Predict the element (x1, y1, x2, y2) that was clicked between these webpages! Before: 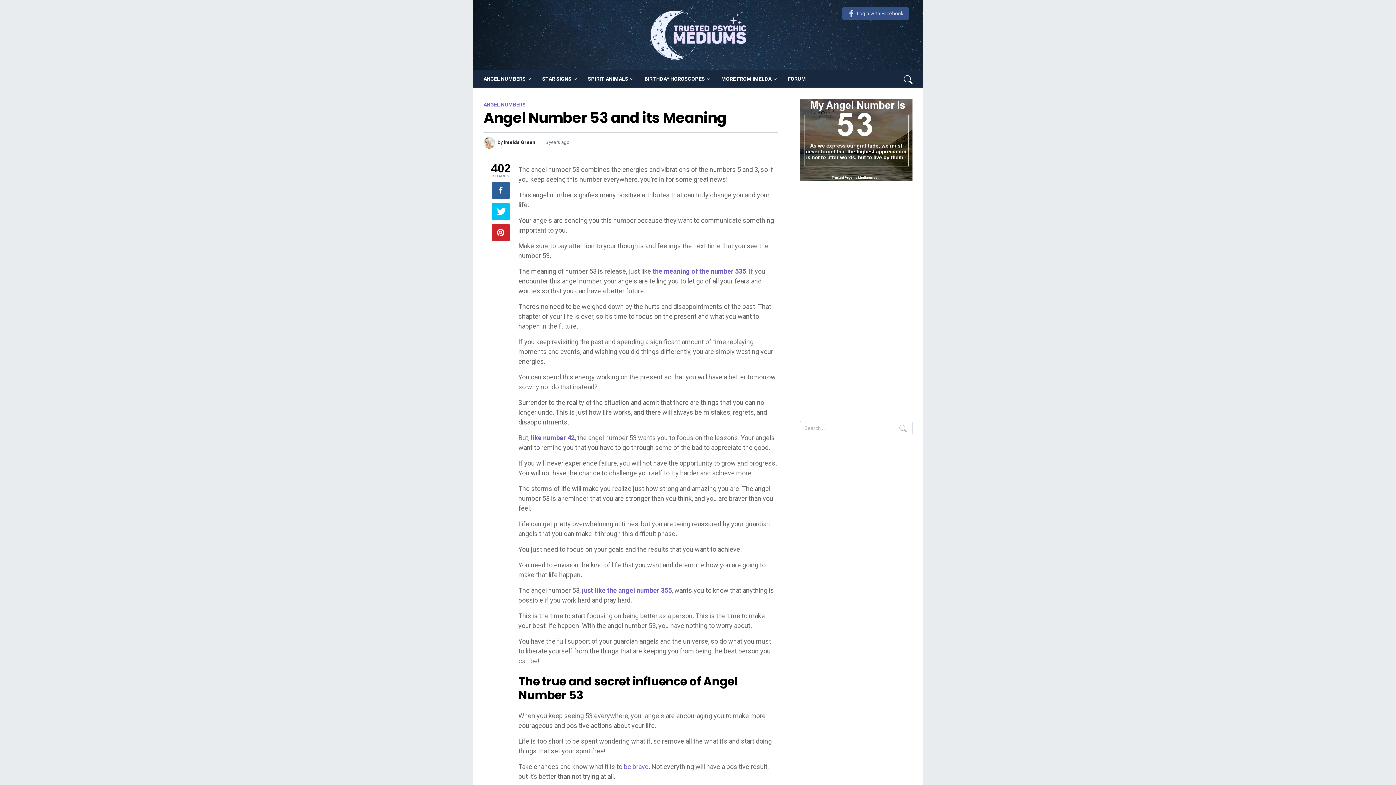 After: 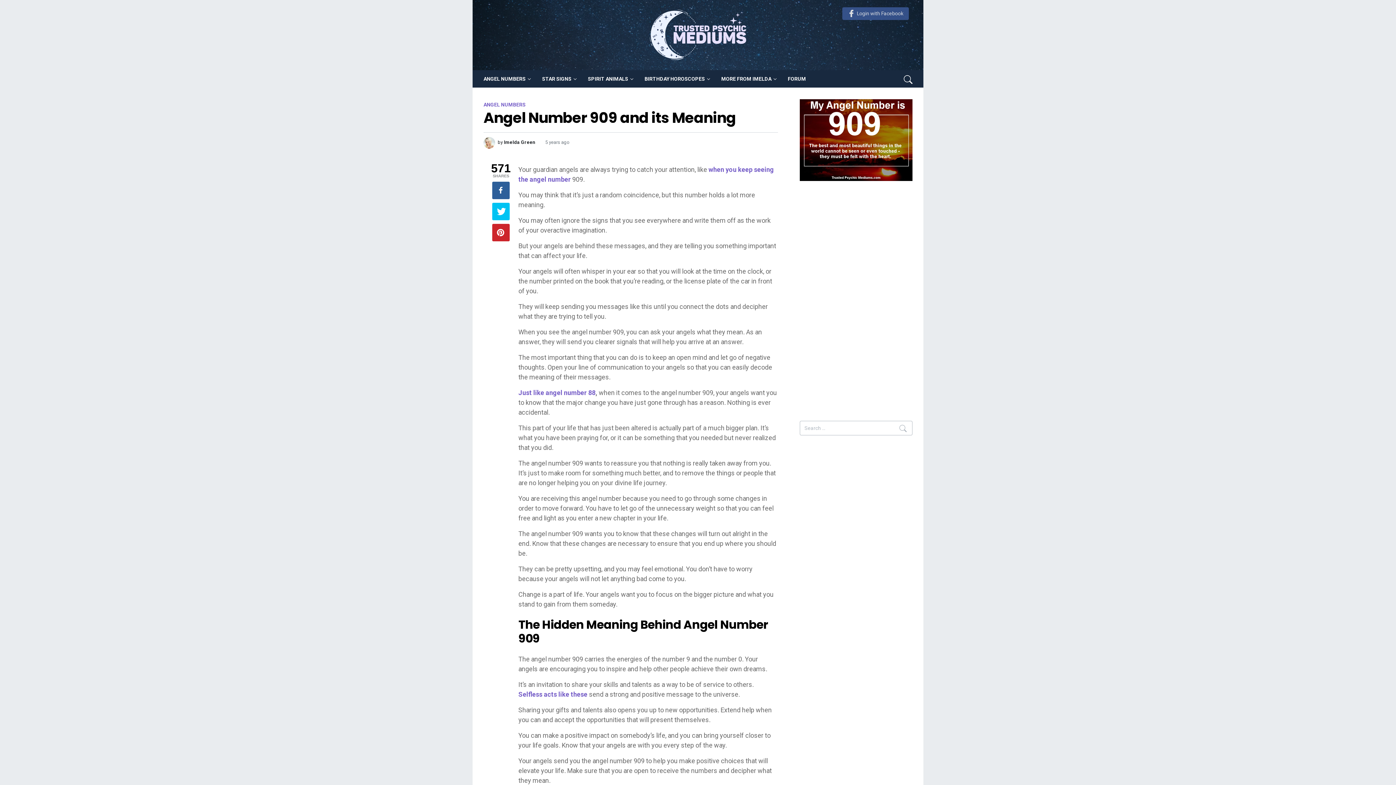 Action: bbox: (624, 763, 648, 770) label: be brave